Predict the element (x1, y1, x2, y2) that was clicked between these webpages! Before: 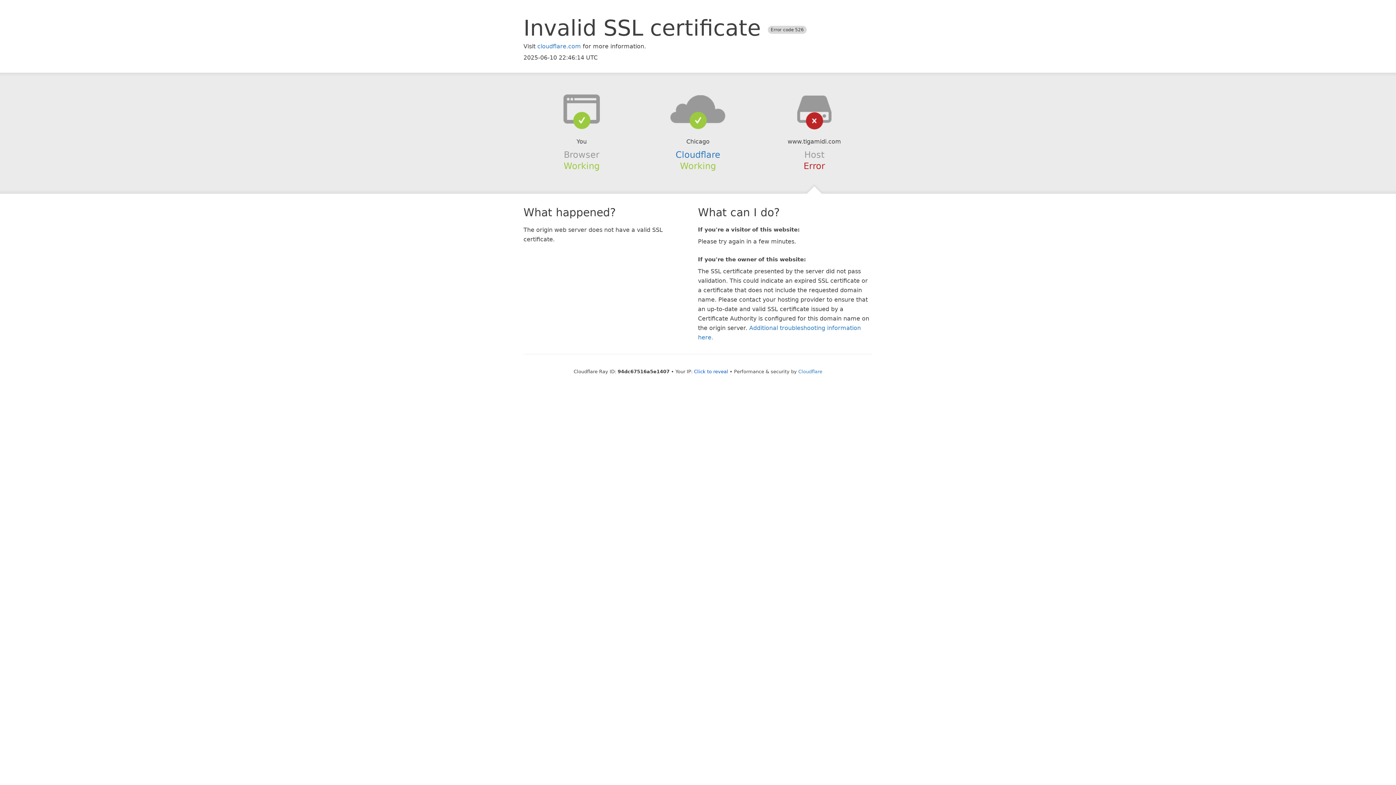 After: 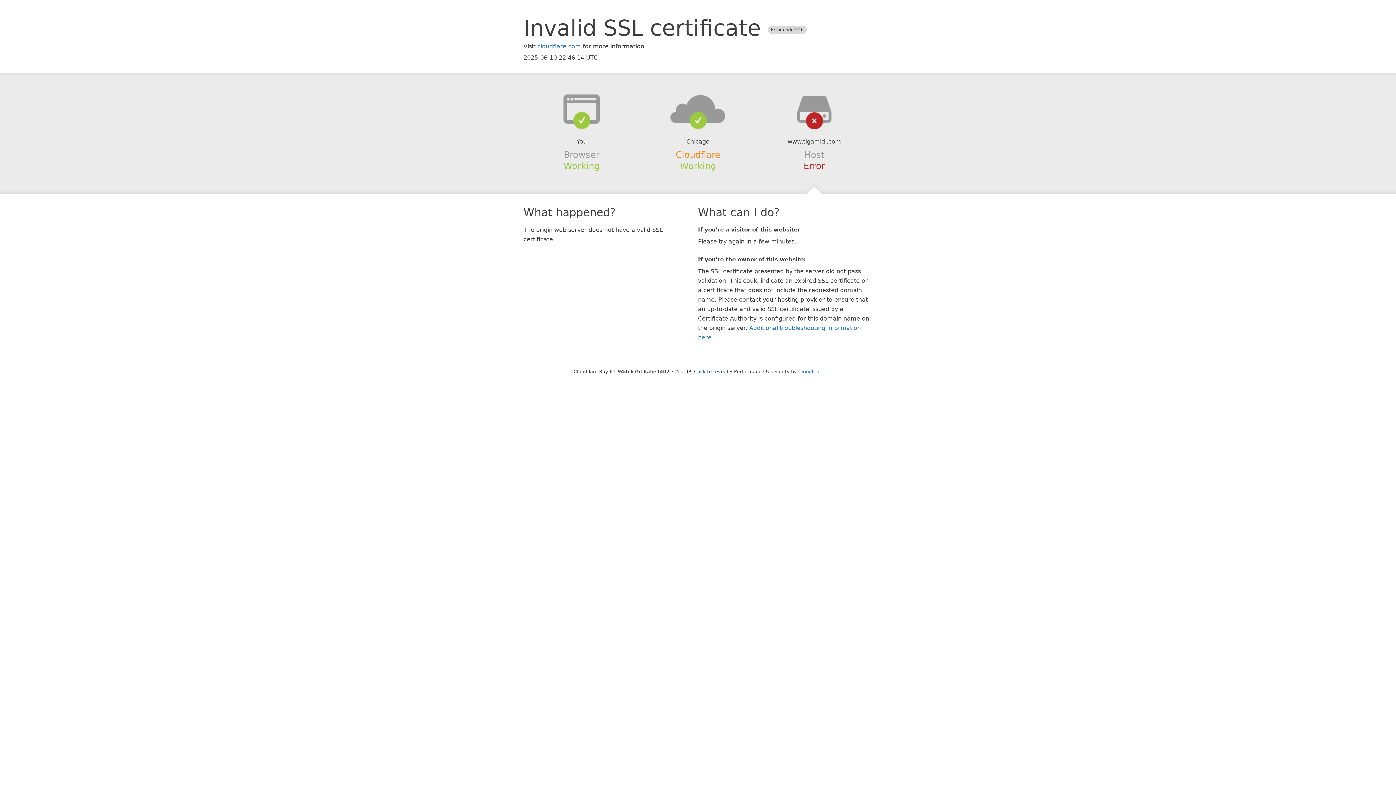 Action: label: Cloudflare bbox: (675, 149, 720, 159)